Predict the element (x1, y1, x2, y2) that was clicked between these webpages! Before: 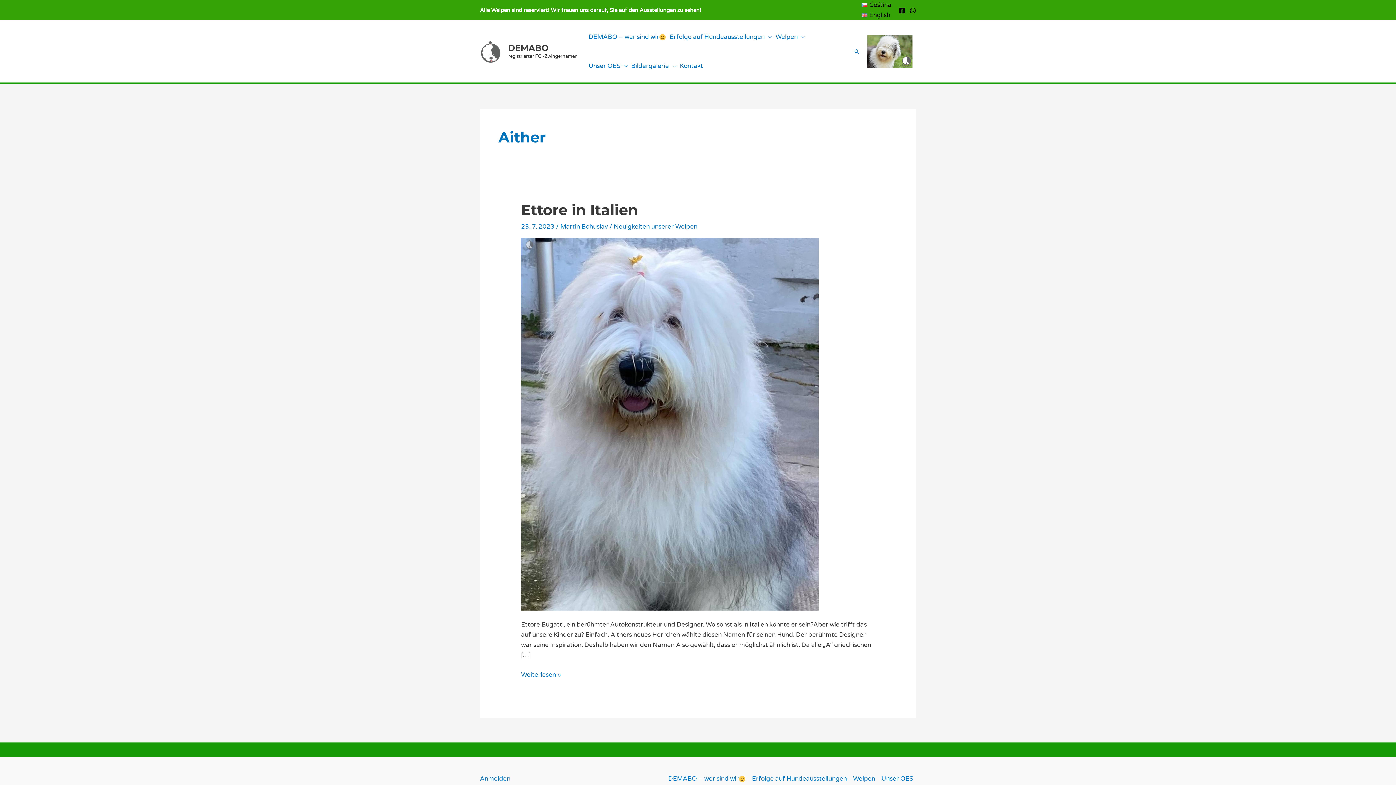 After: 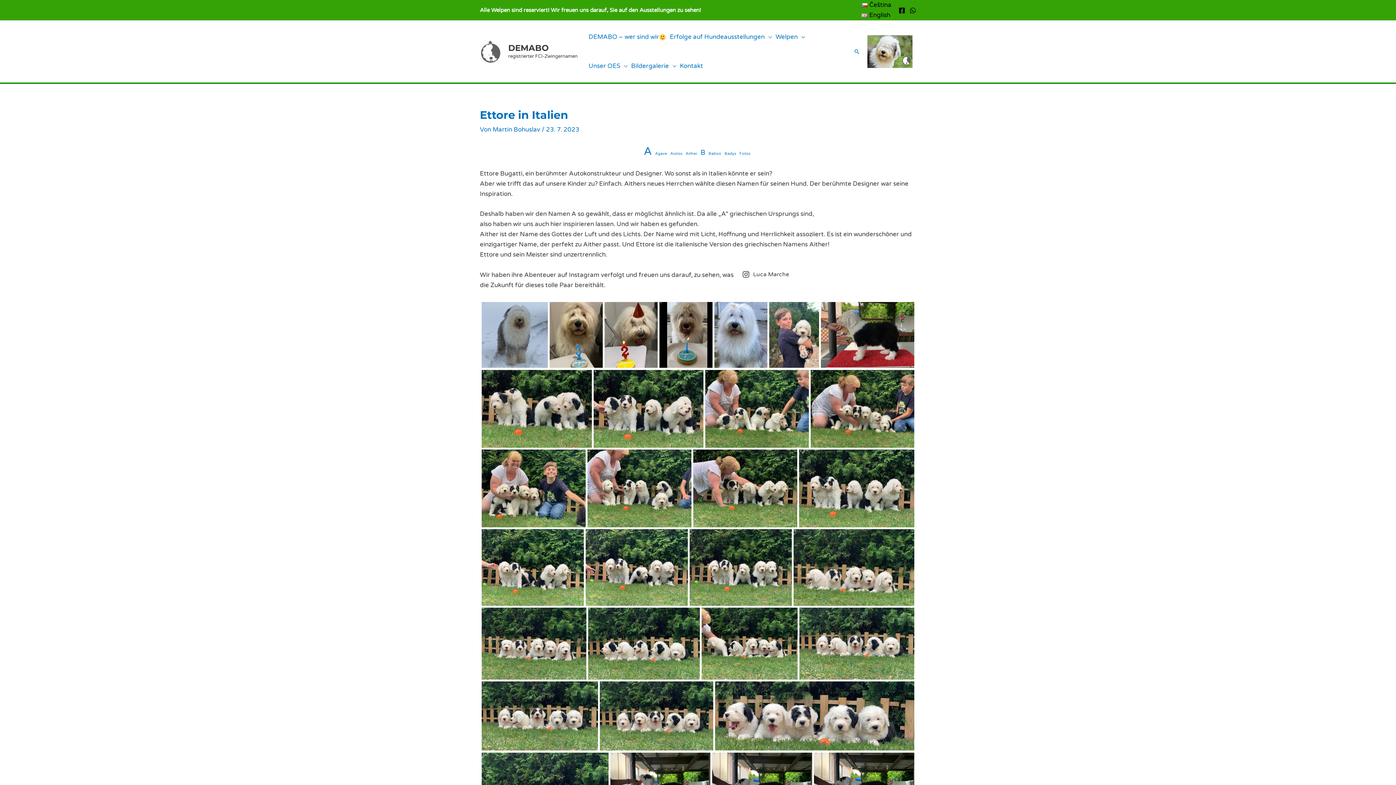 Action: bbox: (521, 670, 561, 680) label: Ettore in Italien
Weiterlesen »